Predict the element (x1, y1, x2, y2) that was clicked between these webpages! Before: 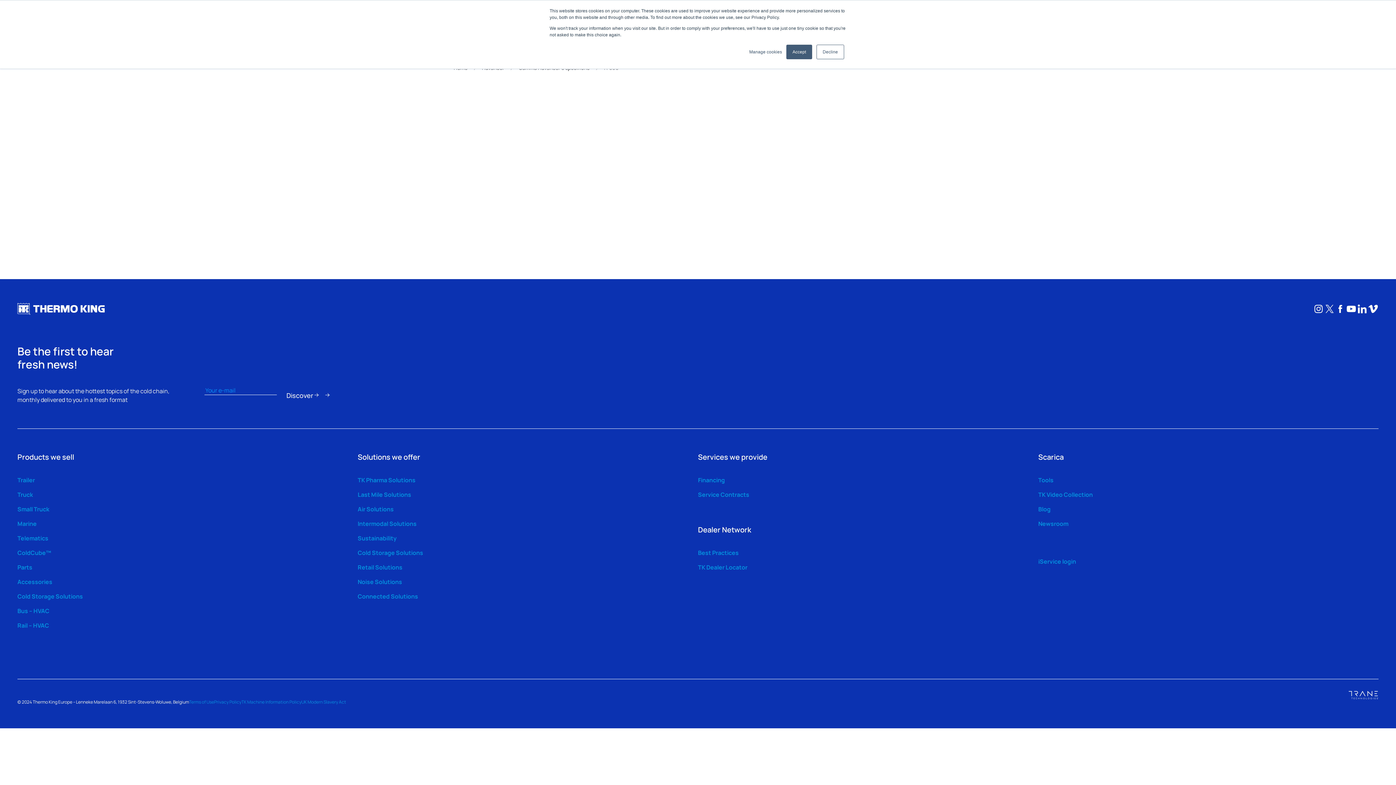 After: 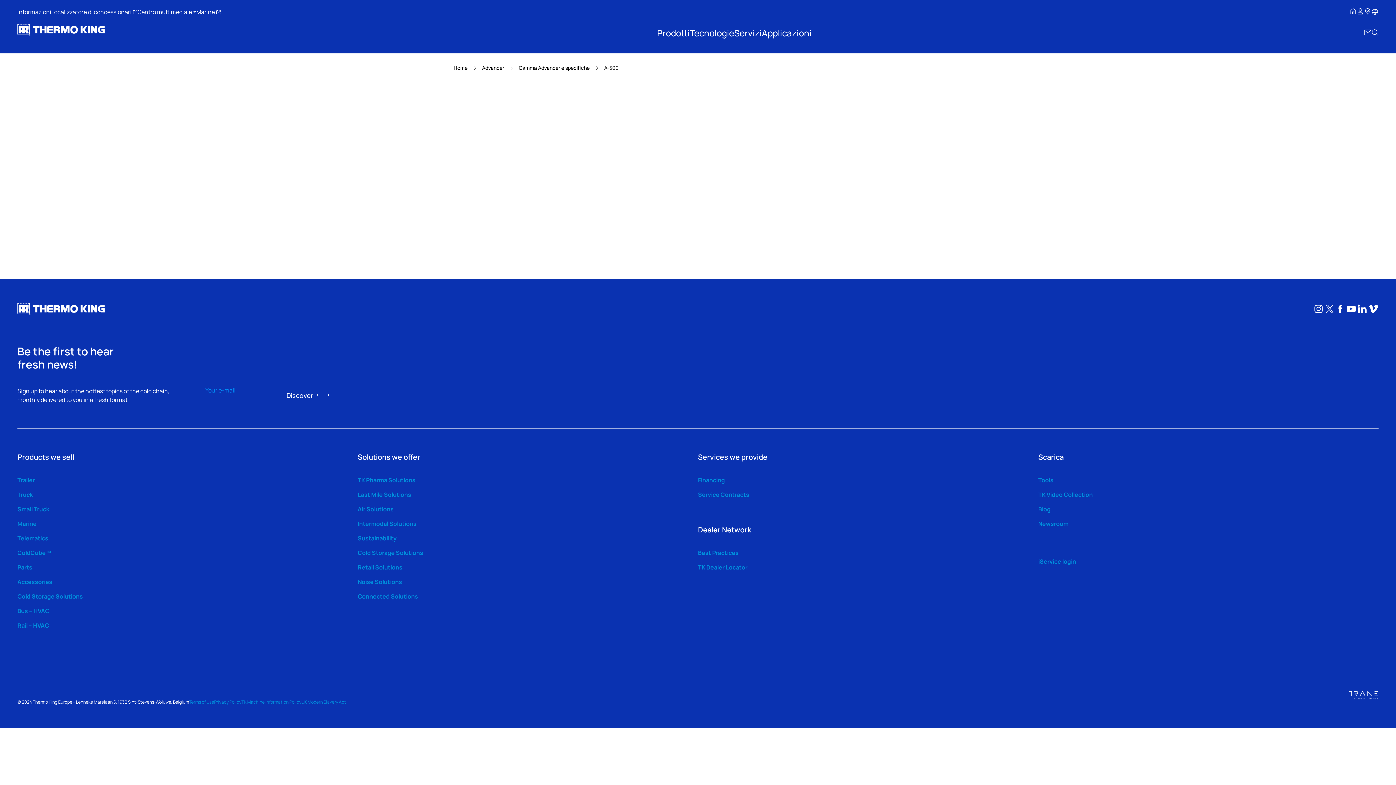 Action: bbox: (816, 44, 844, 59) label: Decline